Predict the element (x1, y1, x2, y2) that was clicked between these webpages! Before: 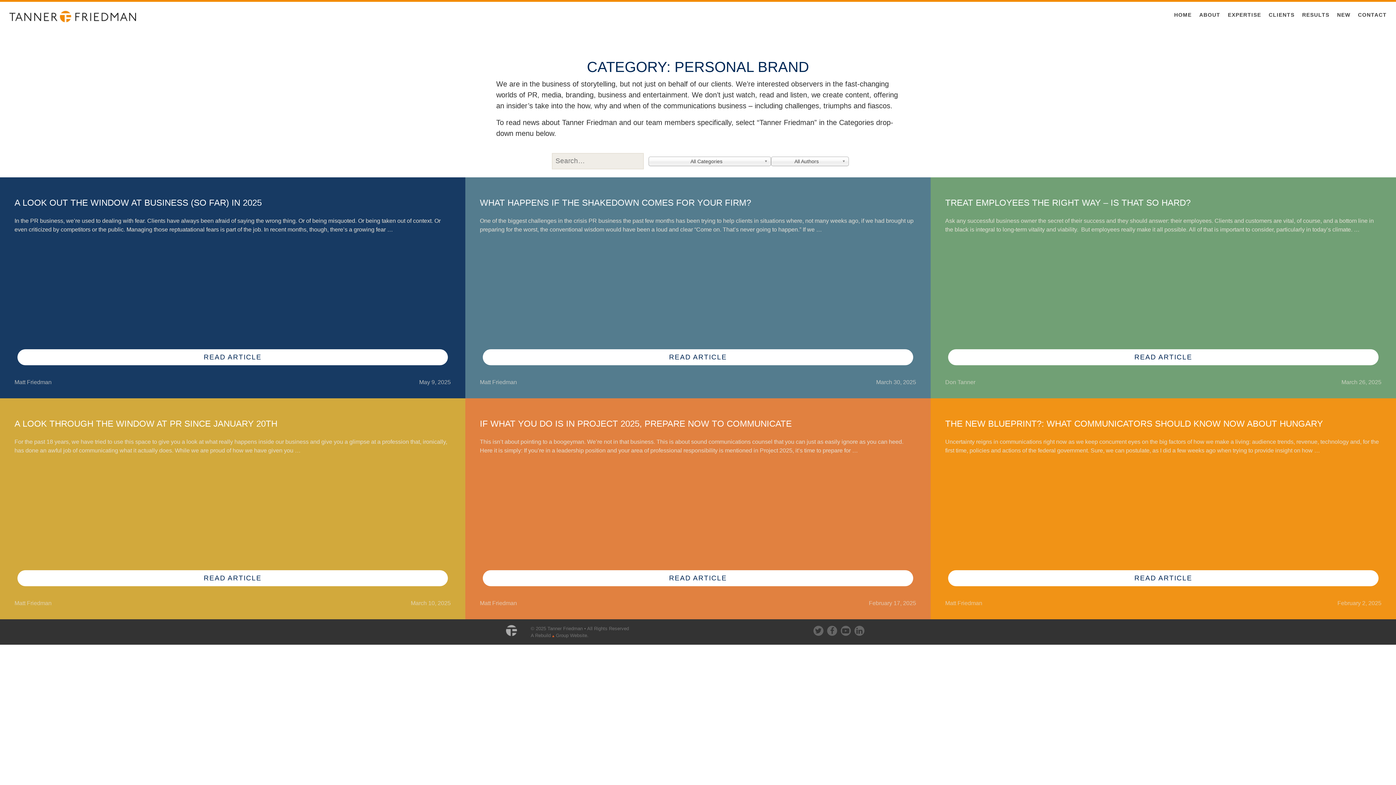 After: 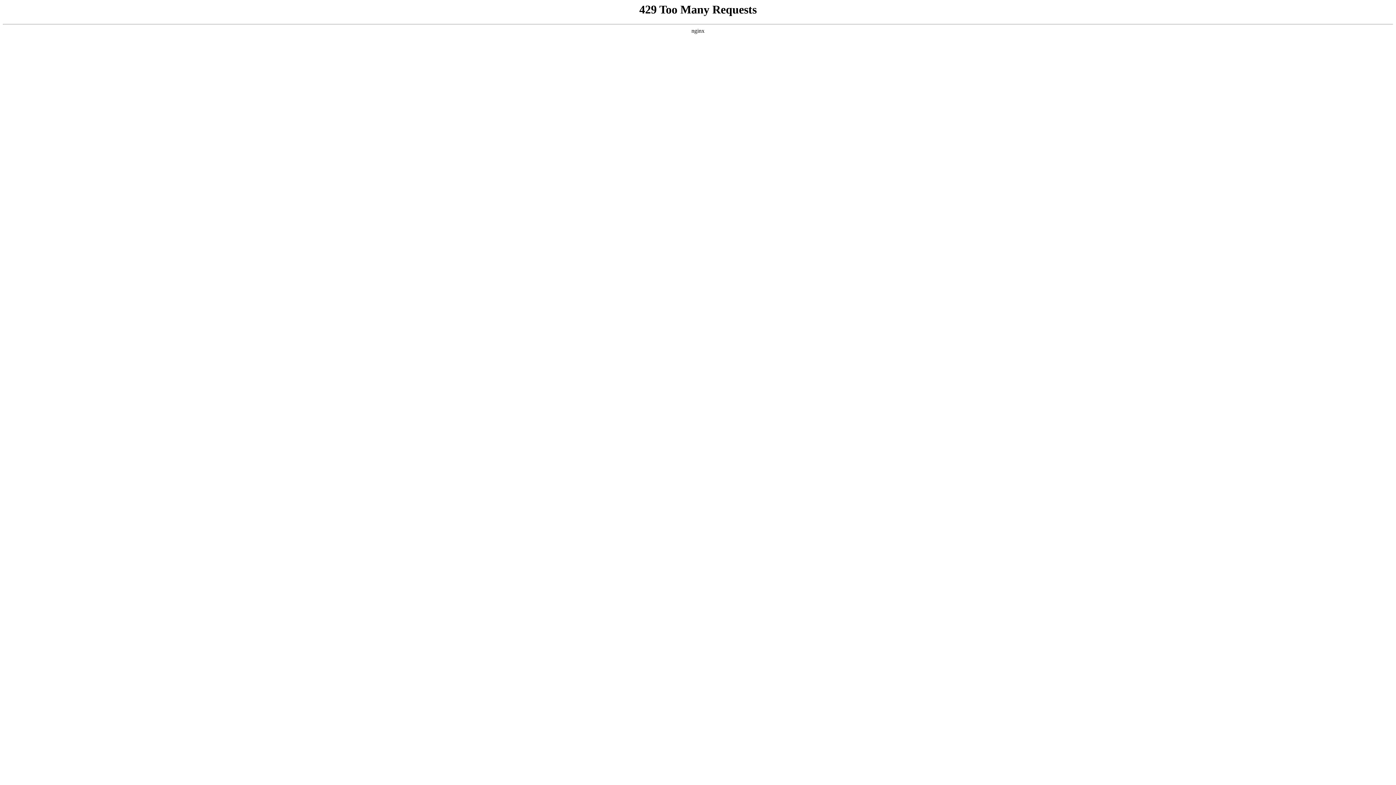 Action: label: NEW bbox: (1337, 11, 1350, 17)